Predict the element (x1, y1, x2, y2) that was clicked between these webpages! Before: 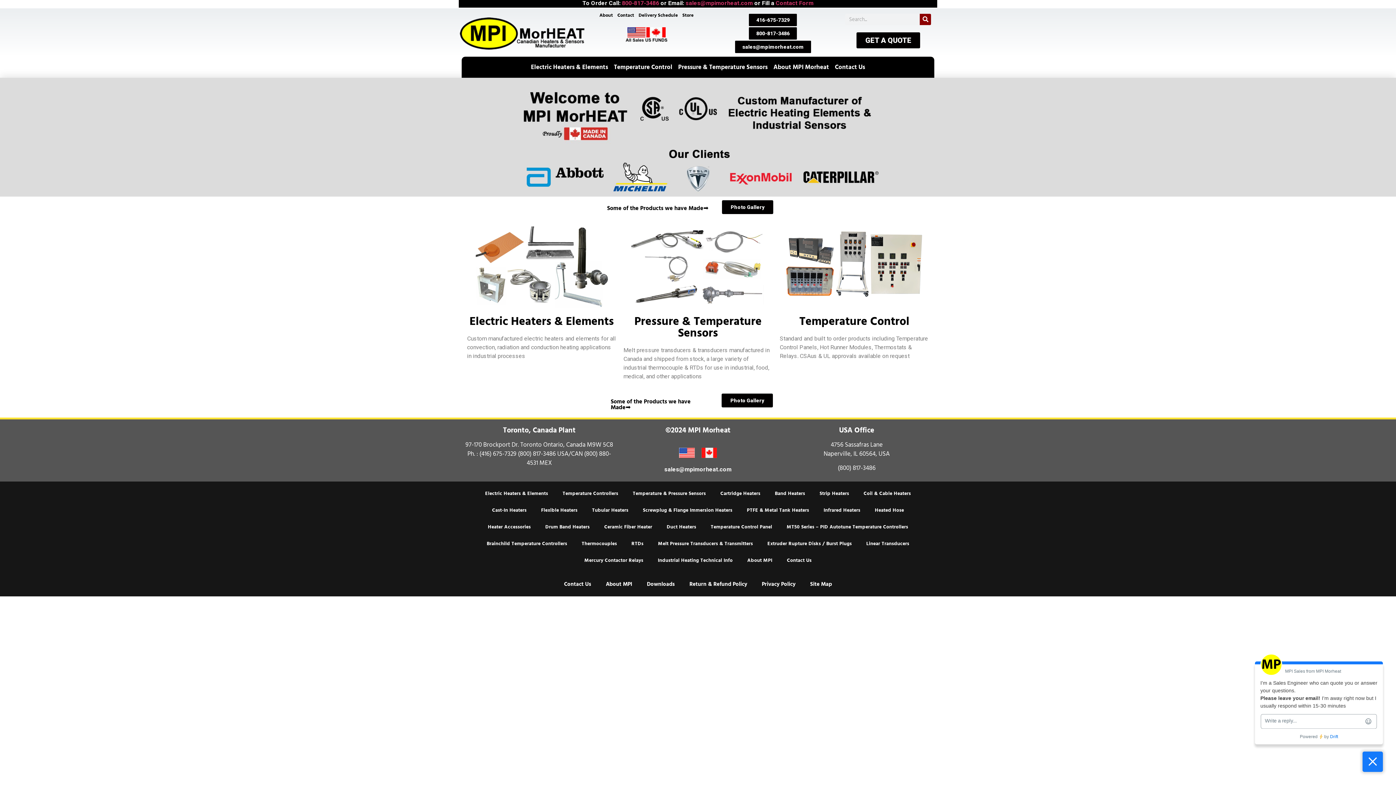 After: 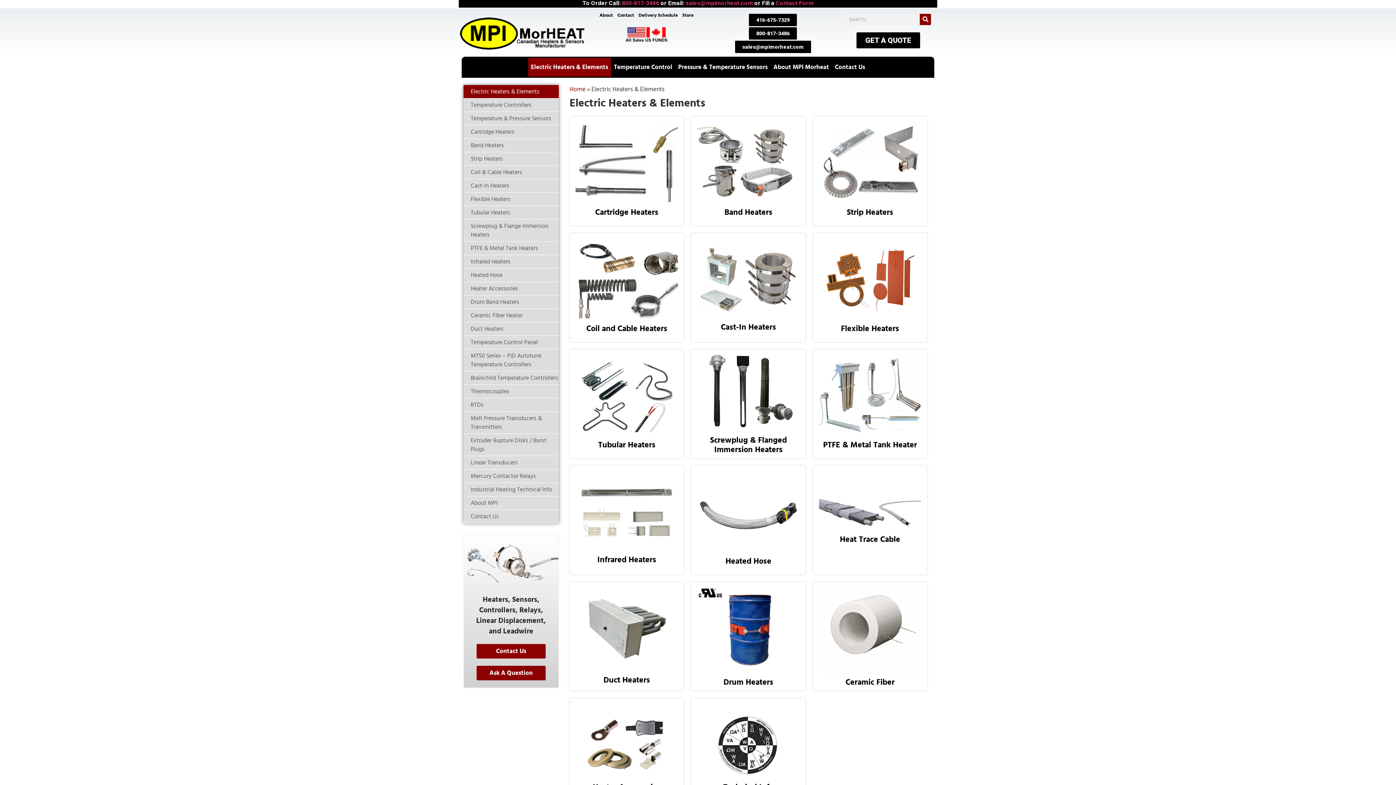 Action: bbox: (469, 312, 613, 331) label: Electric Heaters & Elements